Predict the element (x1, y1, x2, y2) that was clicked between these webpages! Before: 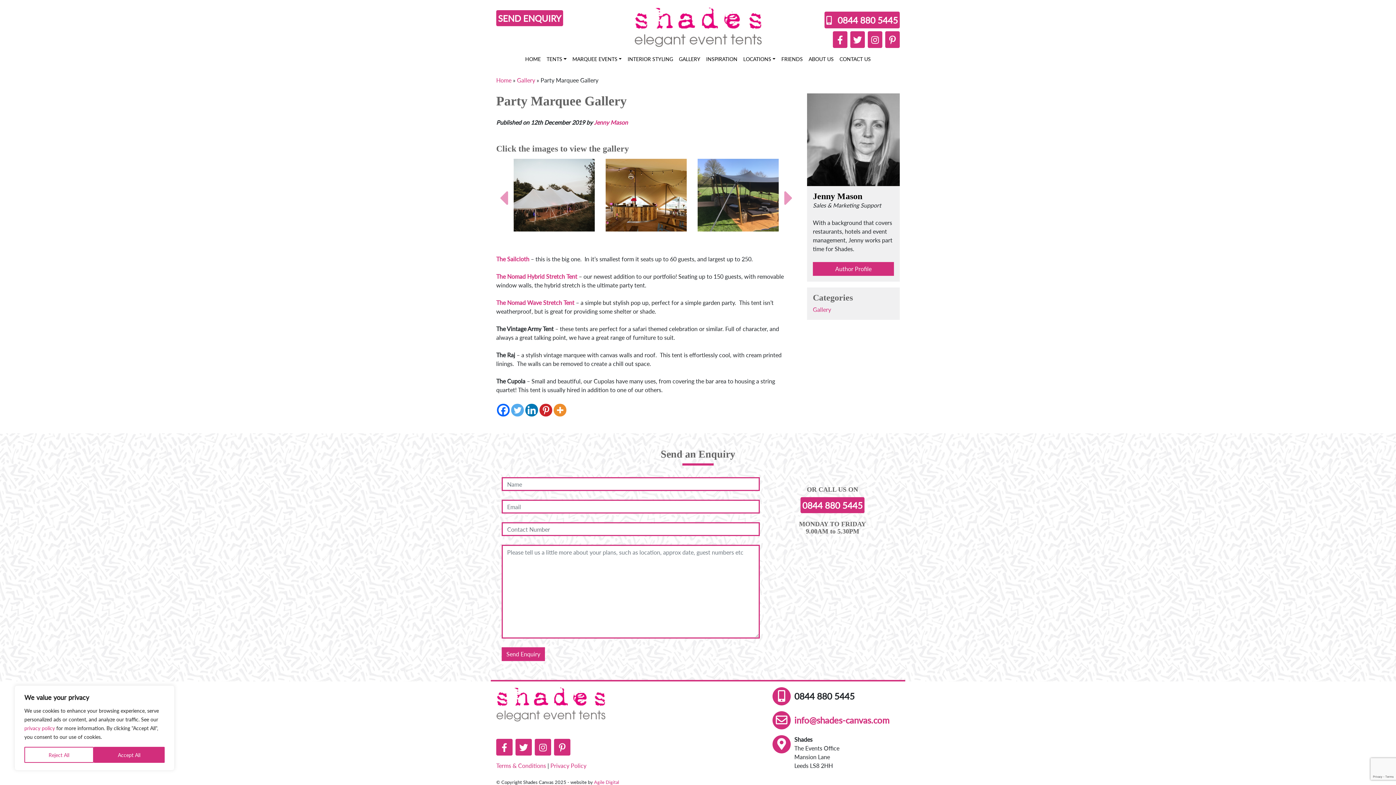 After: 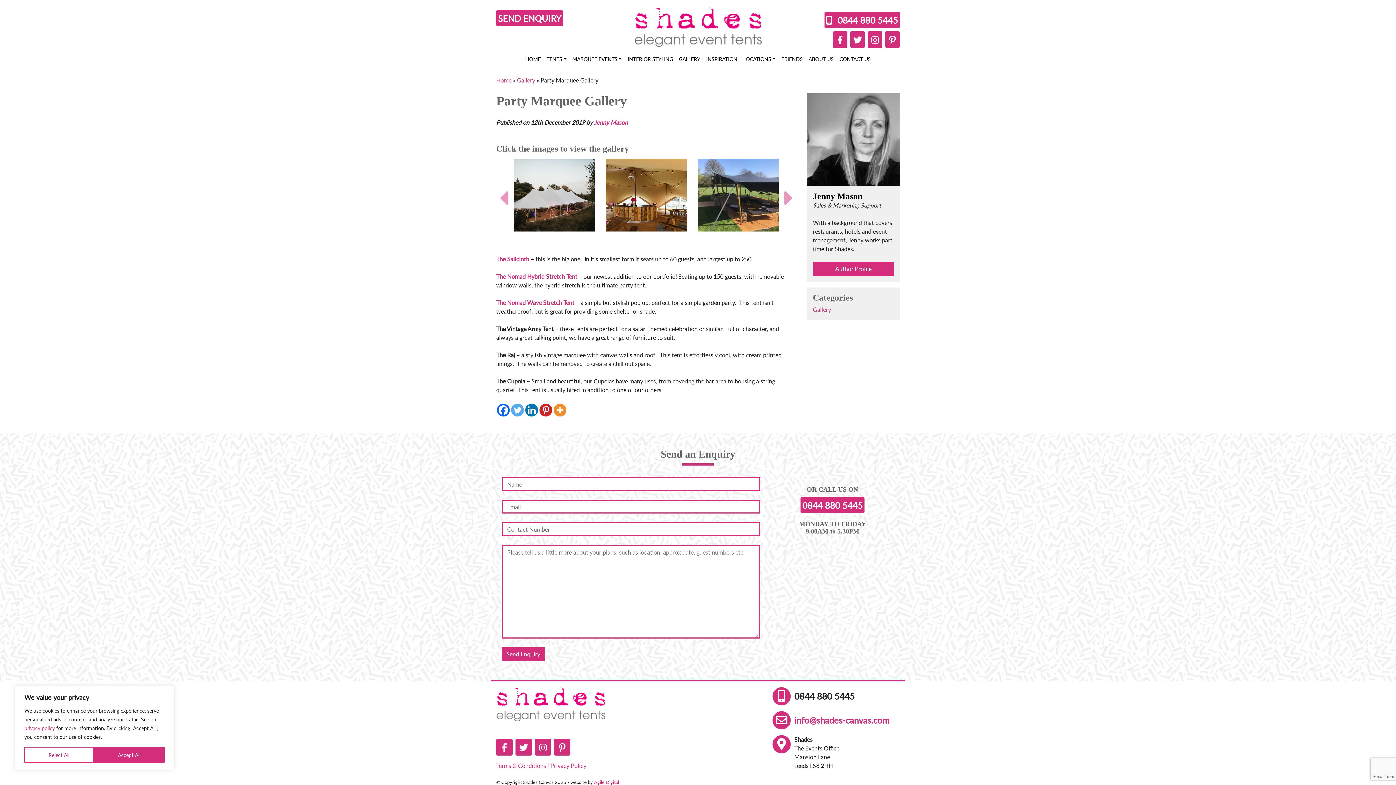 Action: bbox: (511, 404, 524, 416) label: Twitter